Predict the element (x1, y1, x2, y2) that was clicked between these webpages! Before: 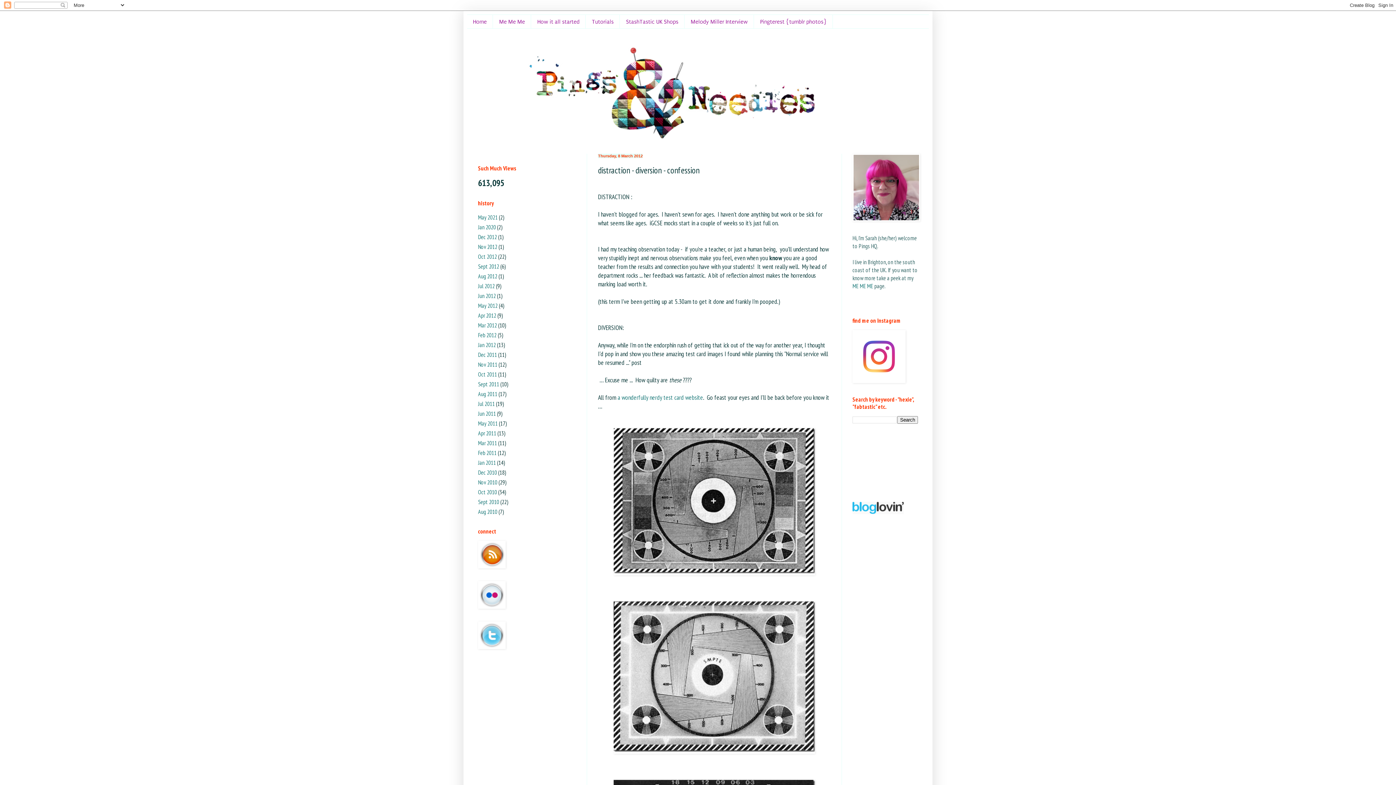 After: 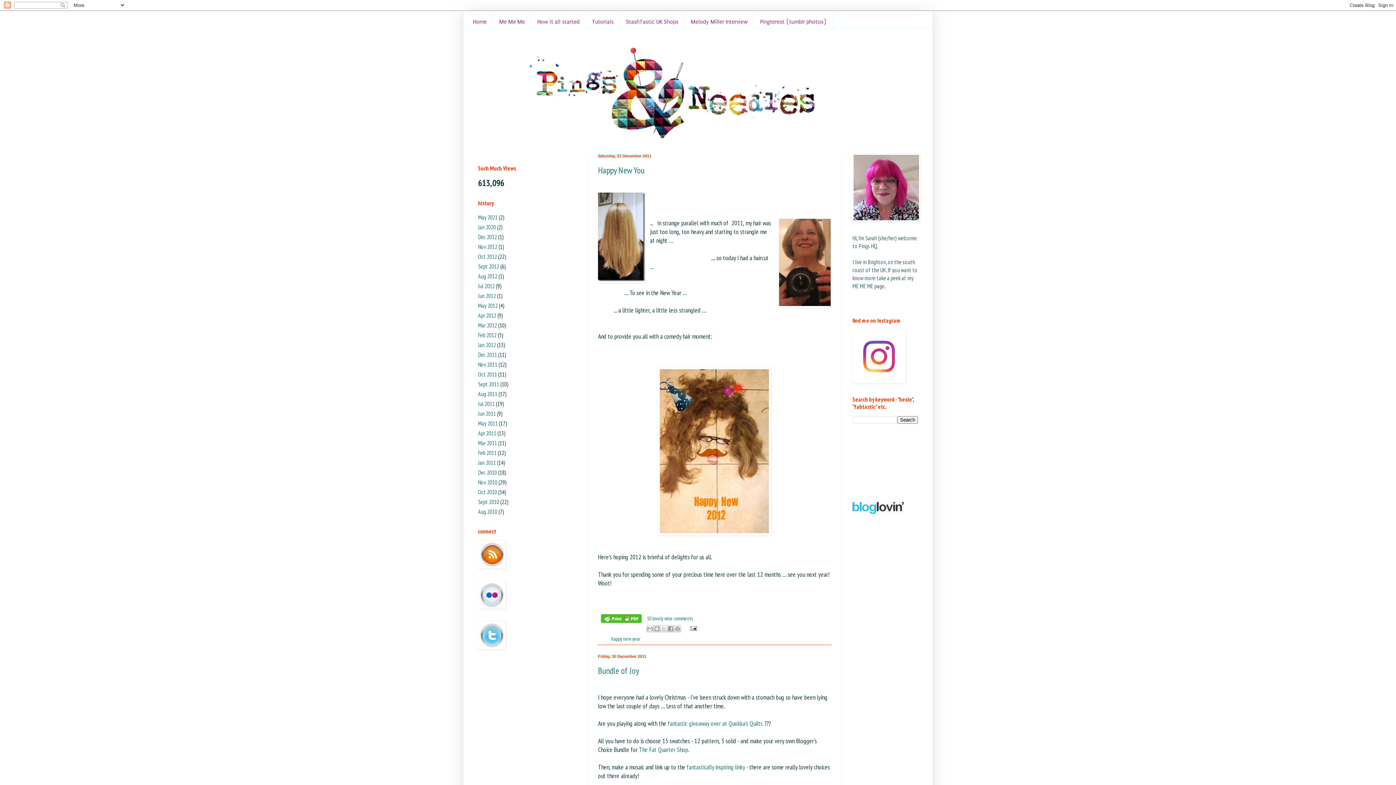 Action: label: Dec 2011 bbox: (478, 351, 497, 358)